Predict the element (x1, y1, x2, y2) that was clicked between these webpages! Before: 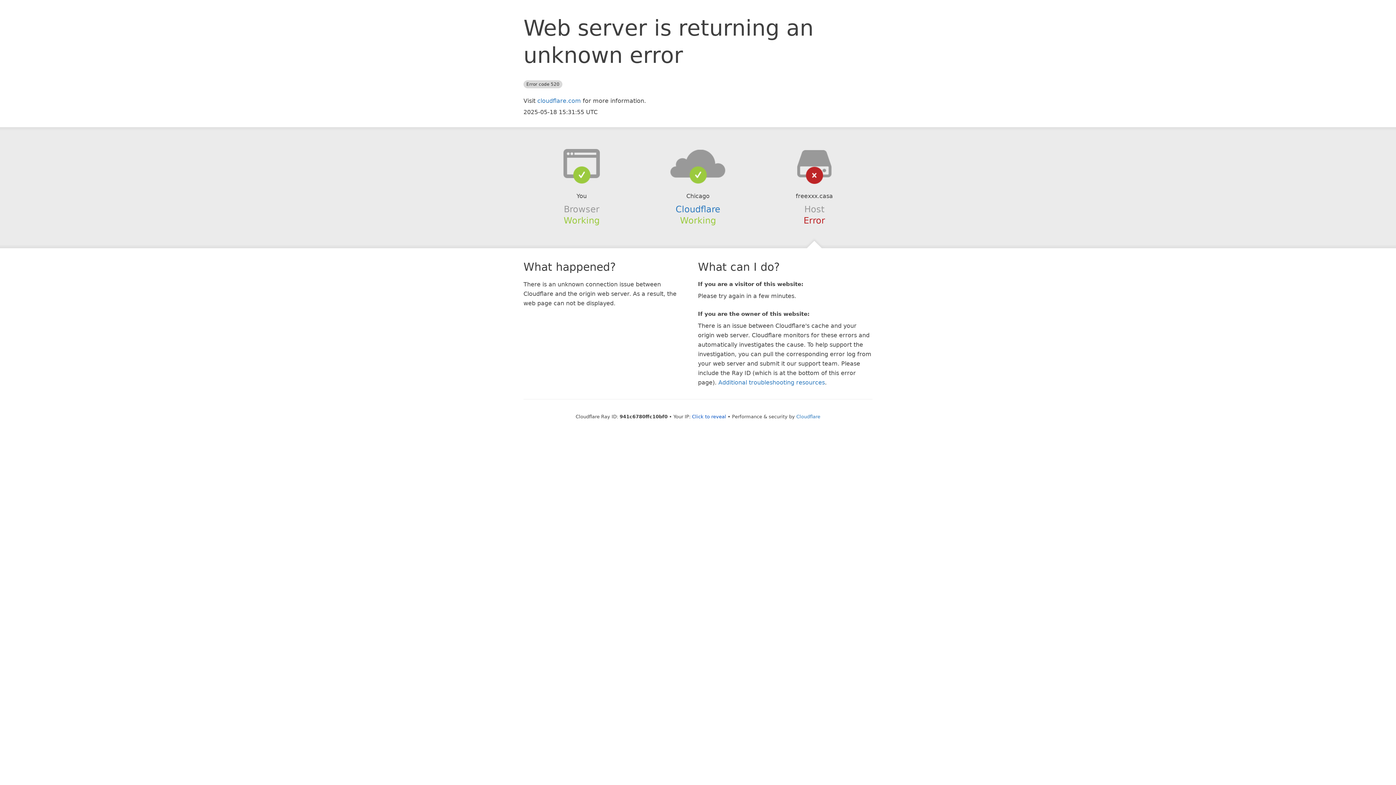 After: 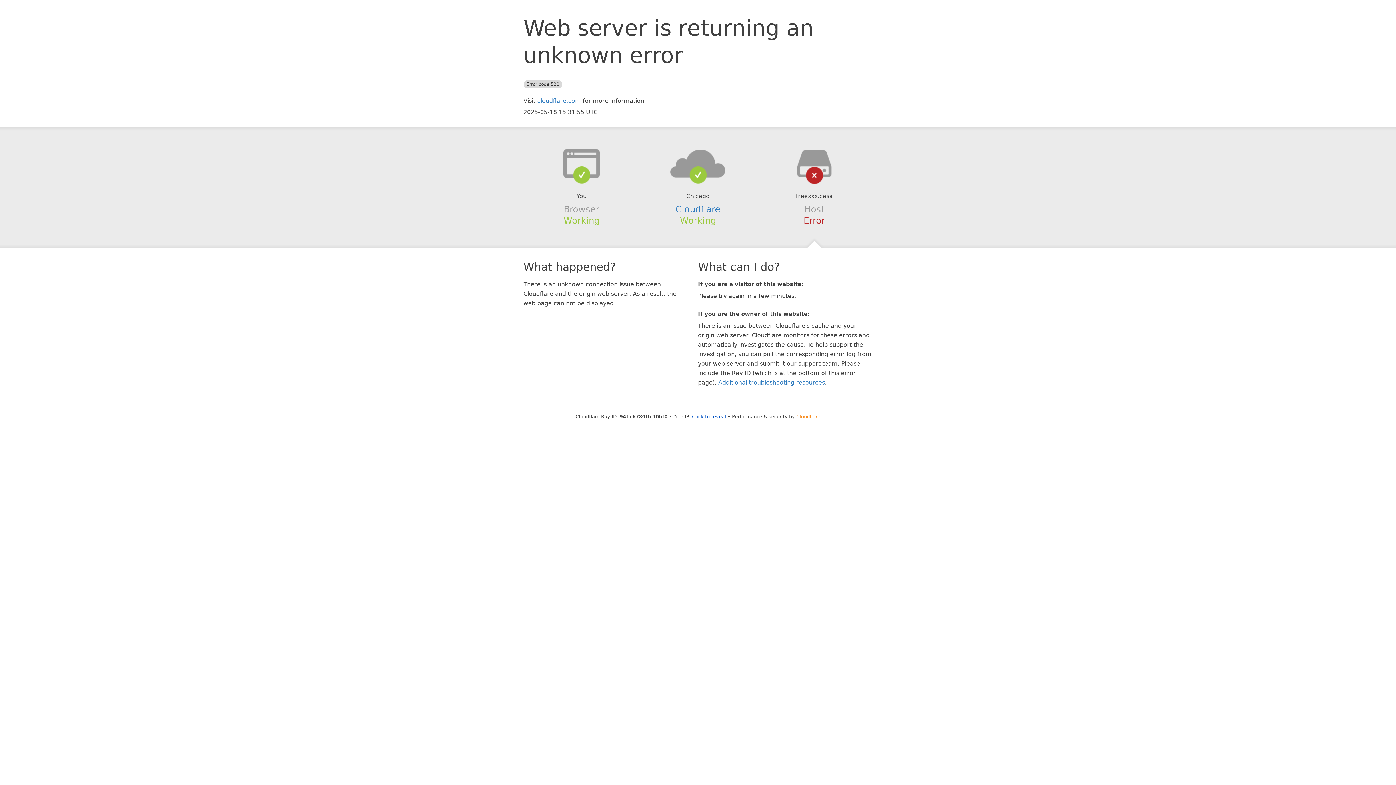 Action: label: Cloudflare bbox: (796, 414, 820, 419)